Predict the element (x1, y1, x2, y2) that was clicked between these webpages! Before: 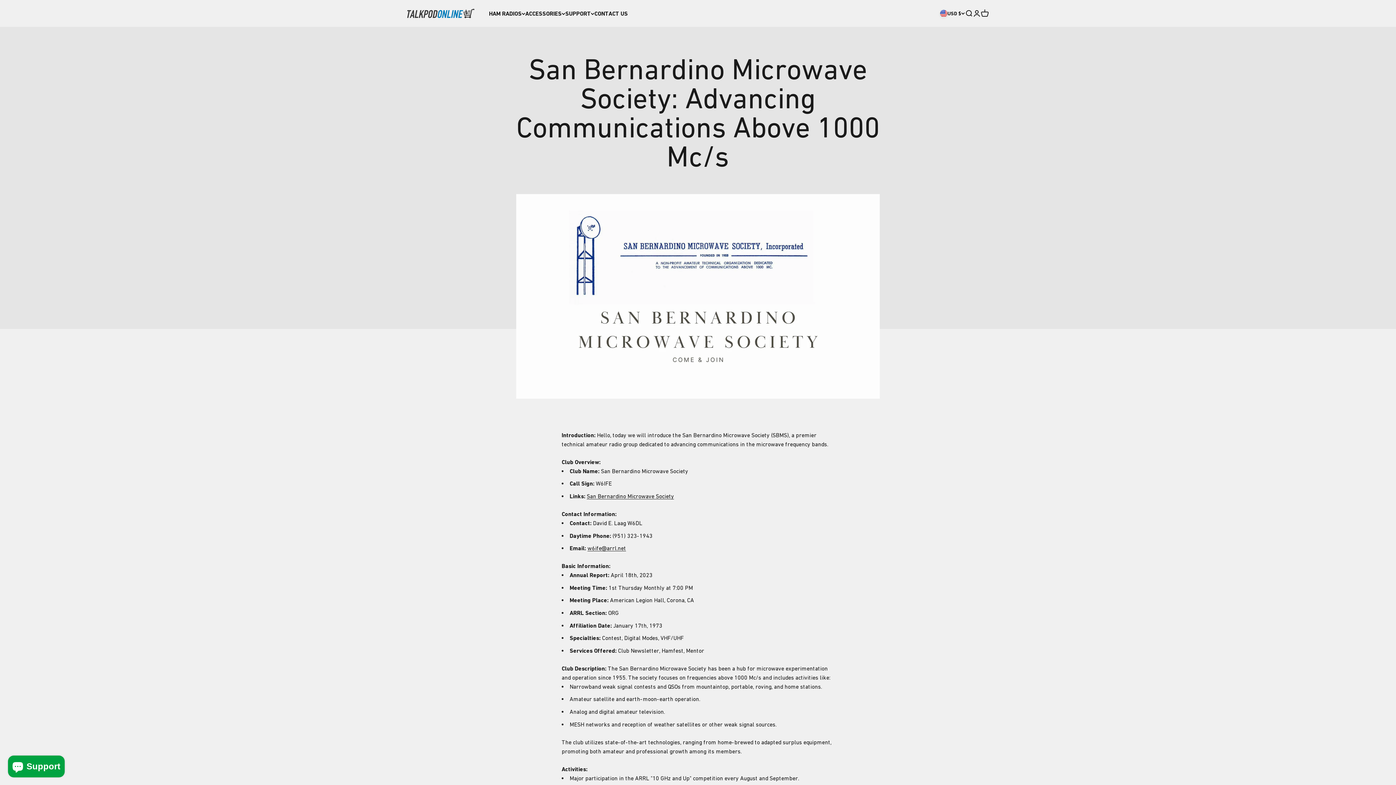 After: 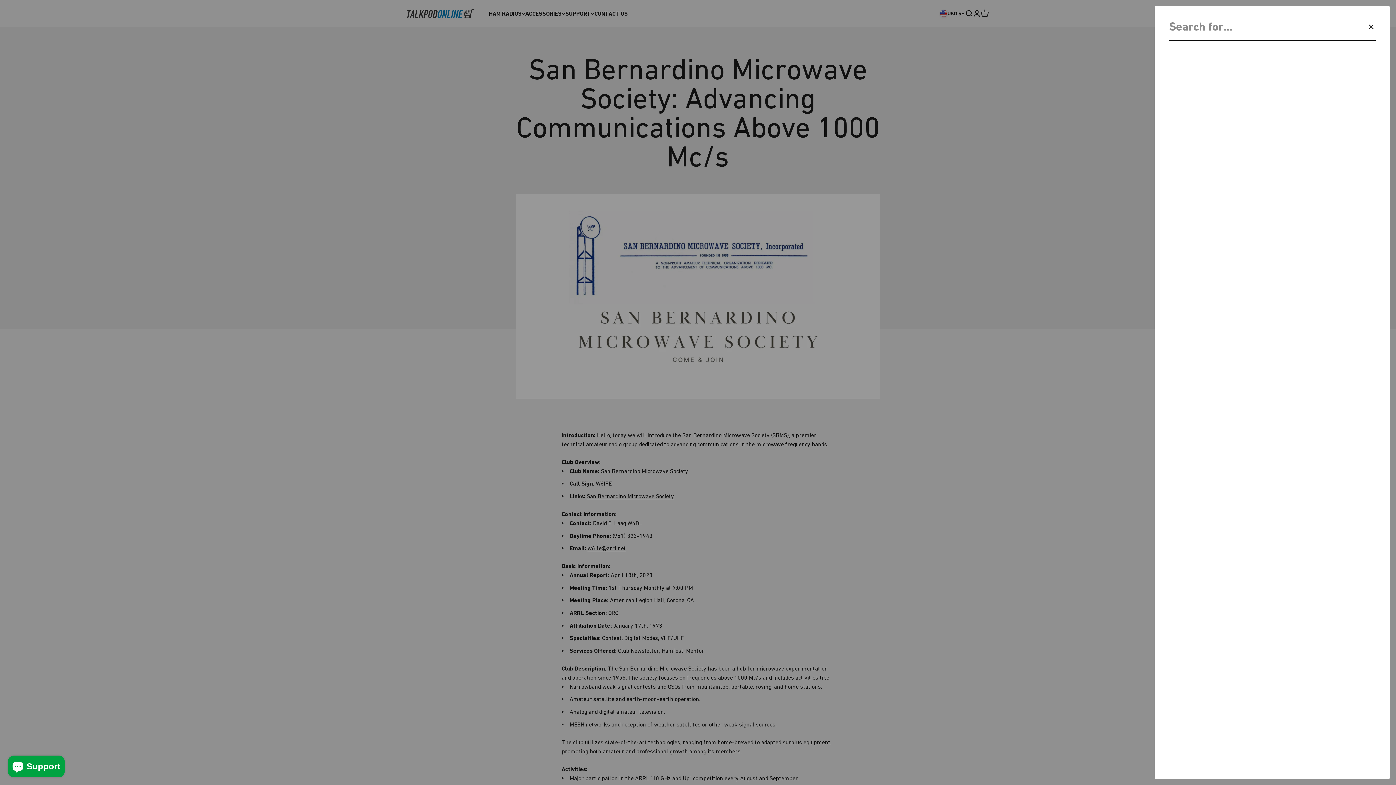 Action: bbox: (965, 9, 973, 17) label: Open search